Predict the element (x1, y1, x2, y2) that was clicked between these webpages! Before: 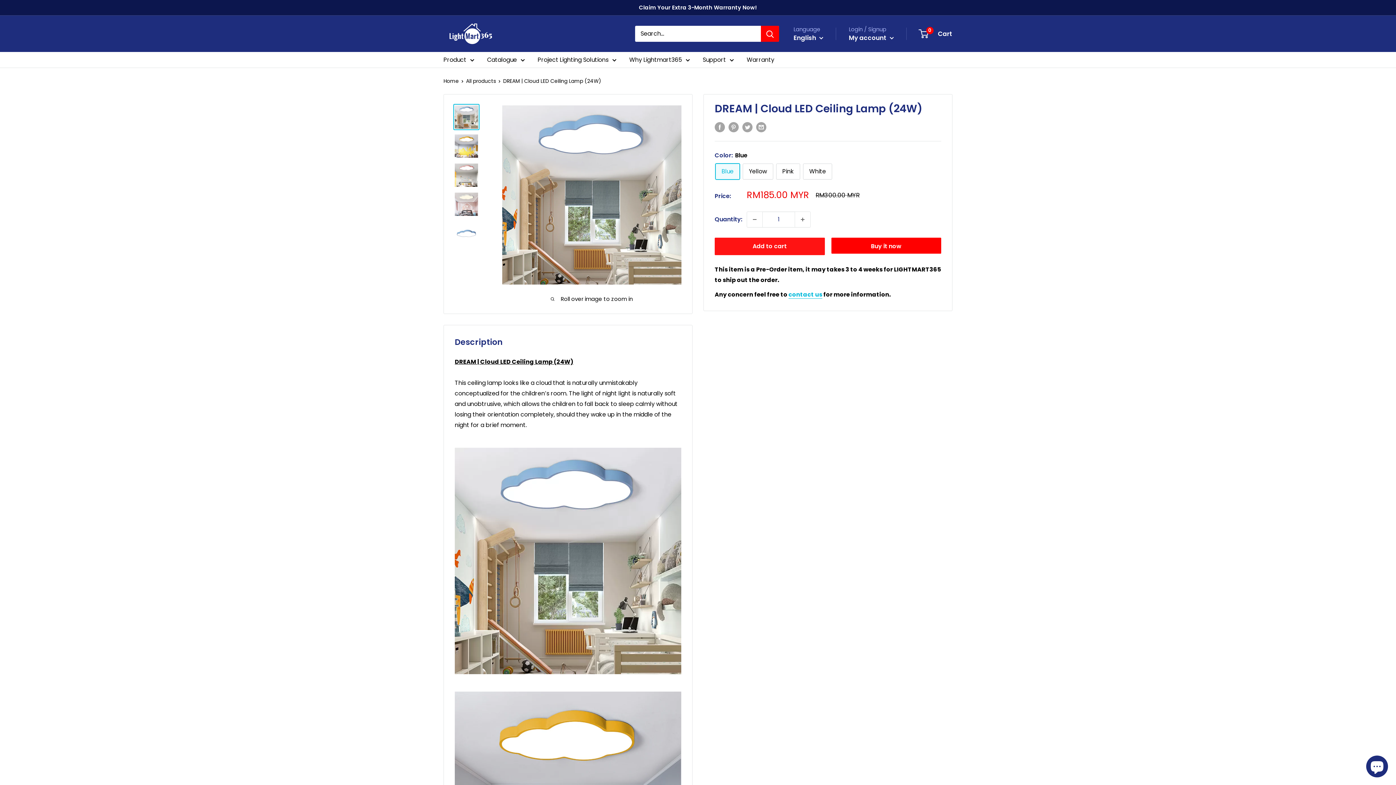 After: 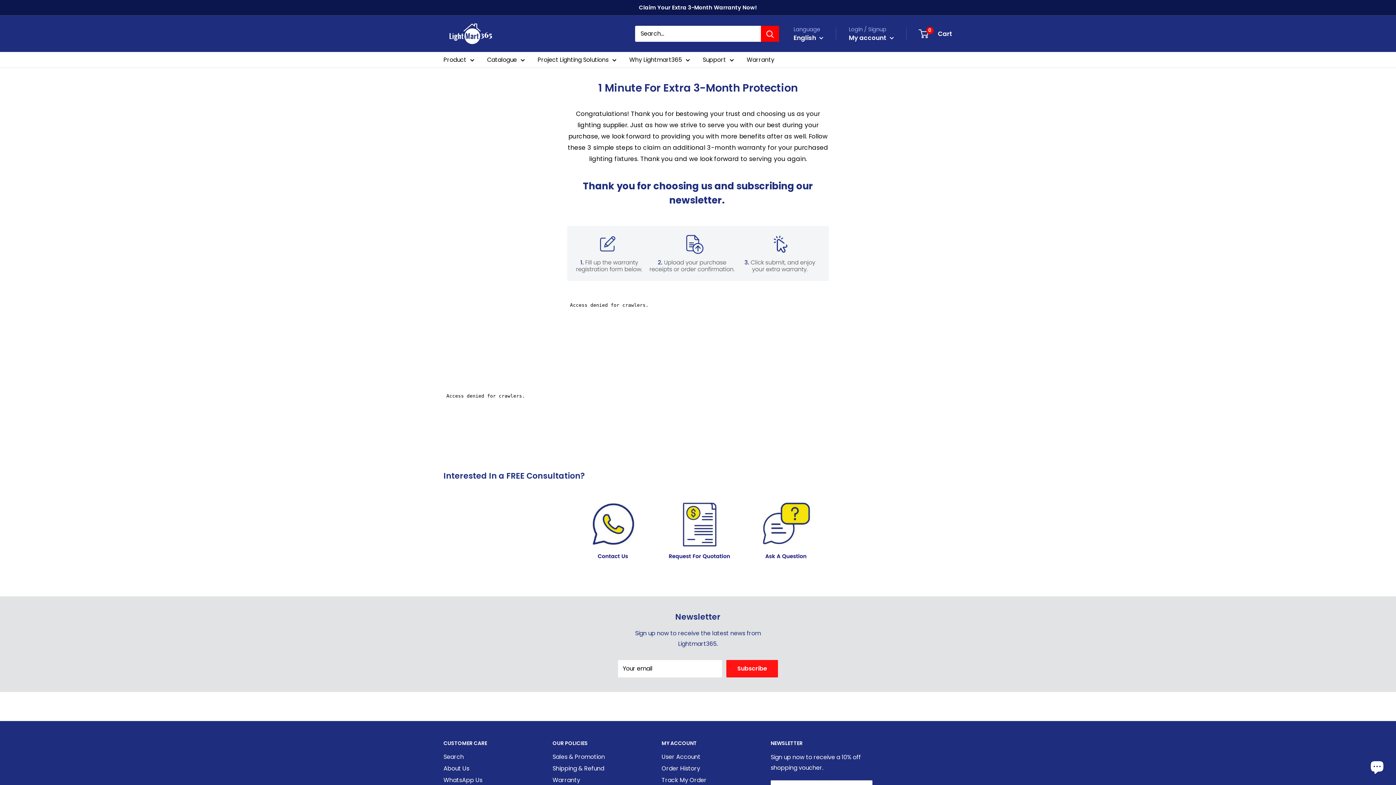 Action: label: Claim Your Extra 3-Month Warranty Now! bbox: (639, 0, 757, 15)